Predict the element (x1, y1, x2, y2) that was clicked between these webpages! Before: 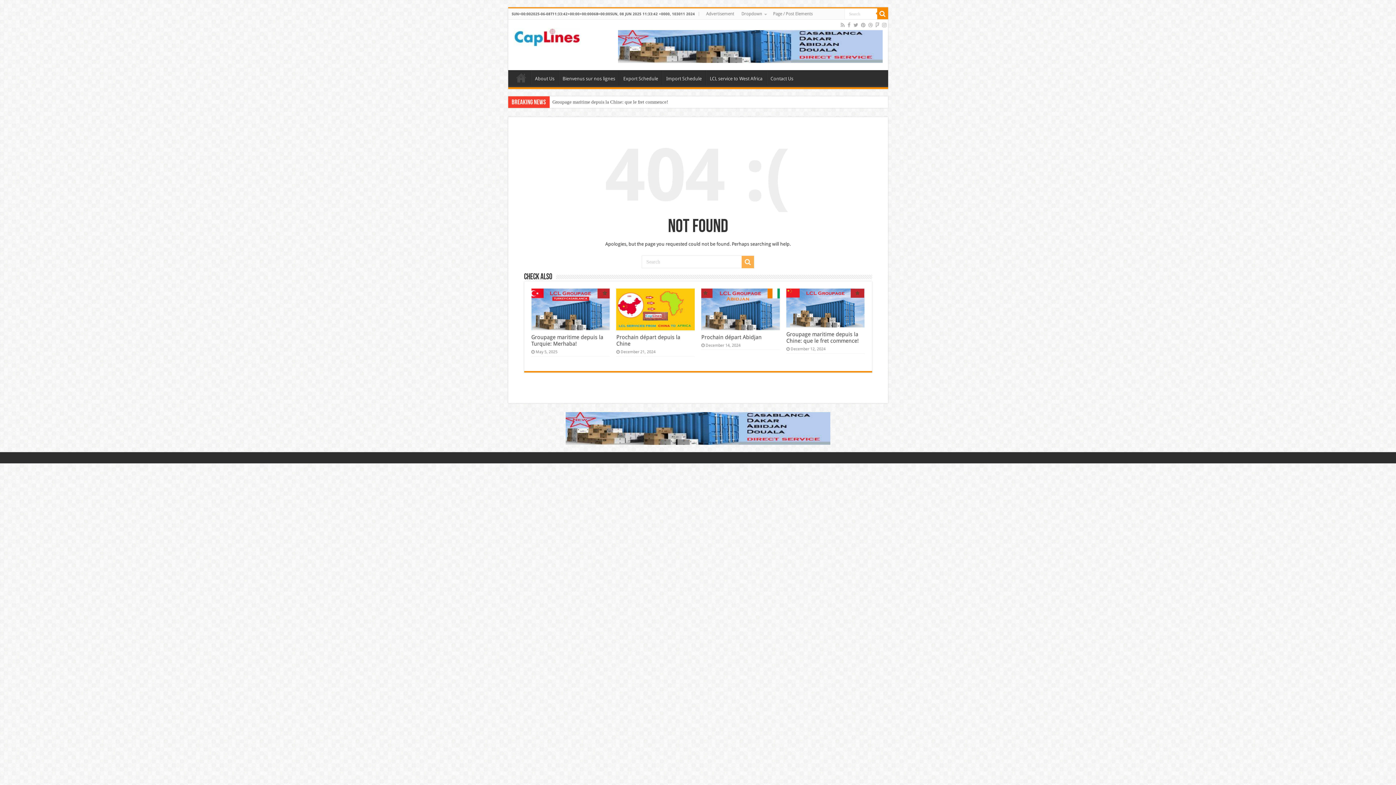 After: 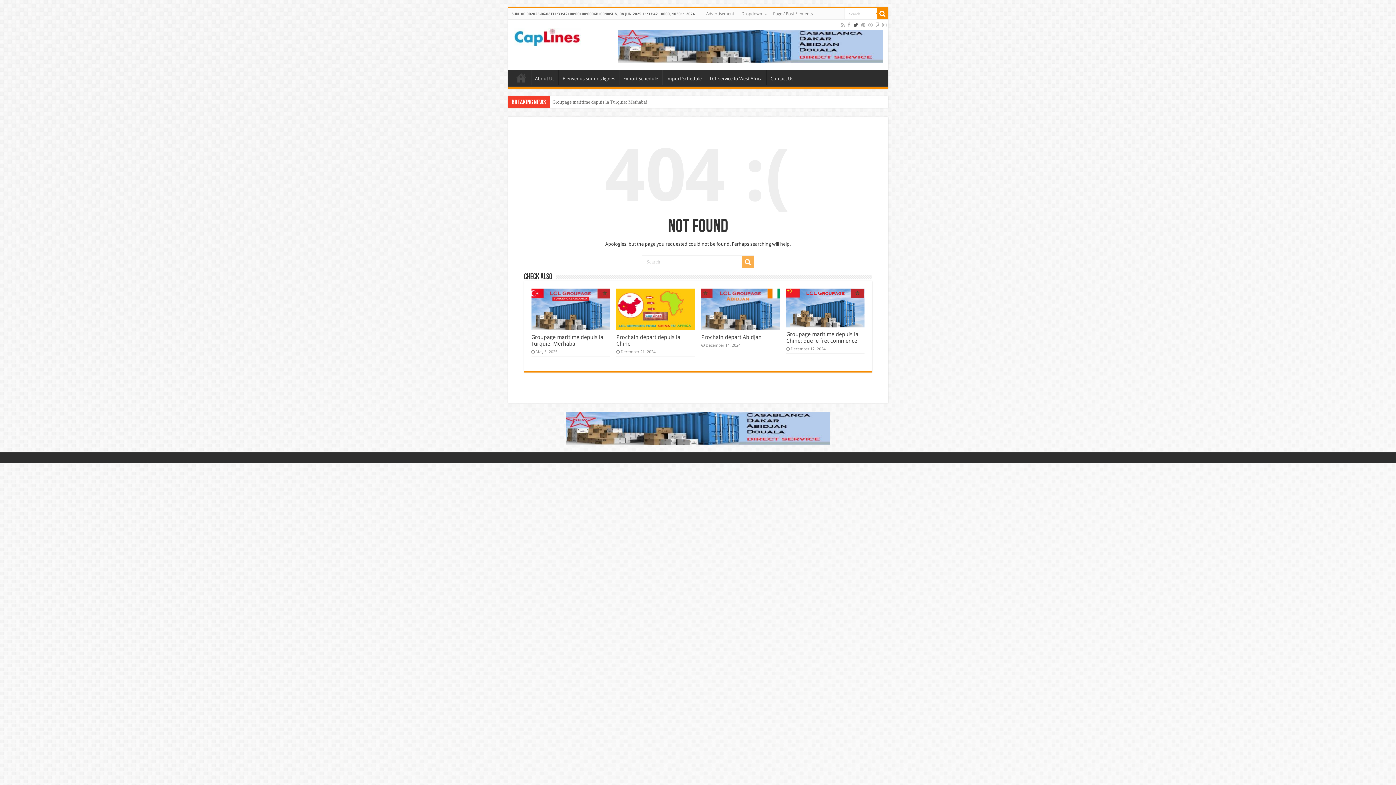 Action: bbox: (852, 20, 859, 29)